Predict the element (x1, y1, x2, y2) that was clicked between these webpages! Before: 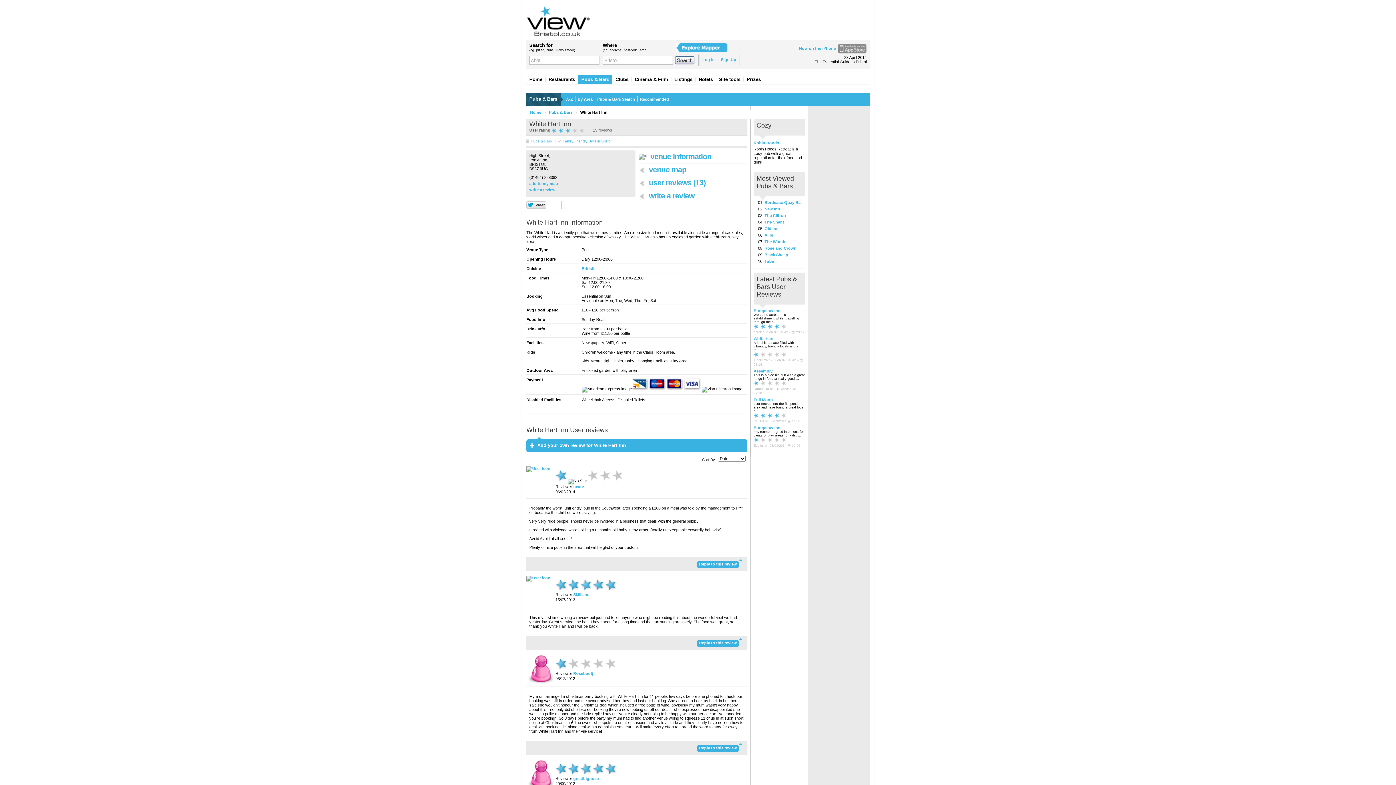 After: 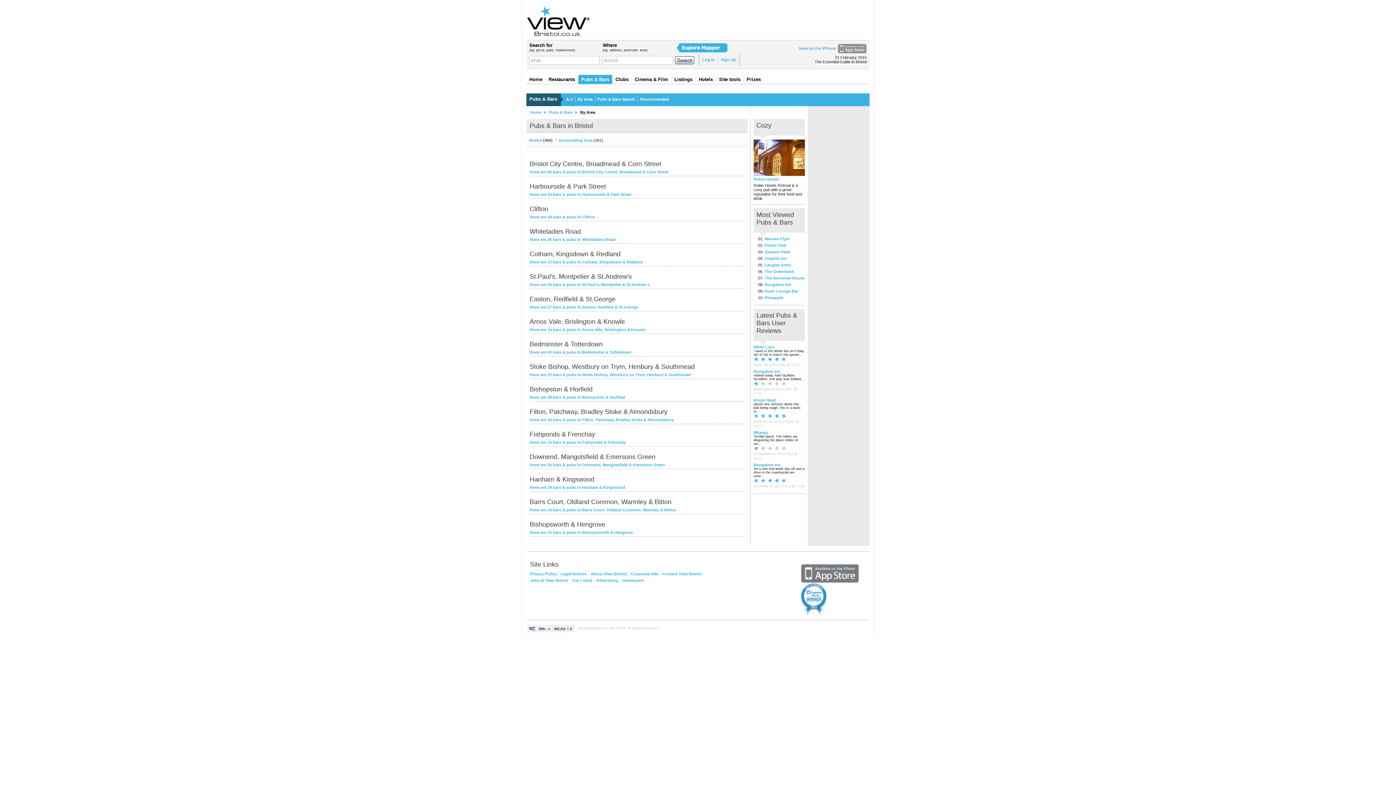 Action: label: By Area bbox: (575, 96, 595, 102)